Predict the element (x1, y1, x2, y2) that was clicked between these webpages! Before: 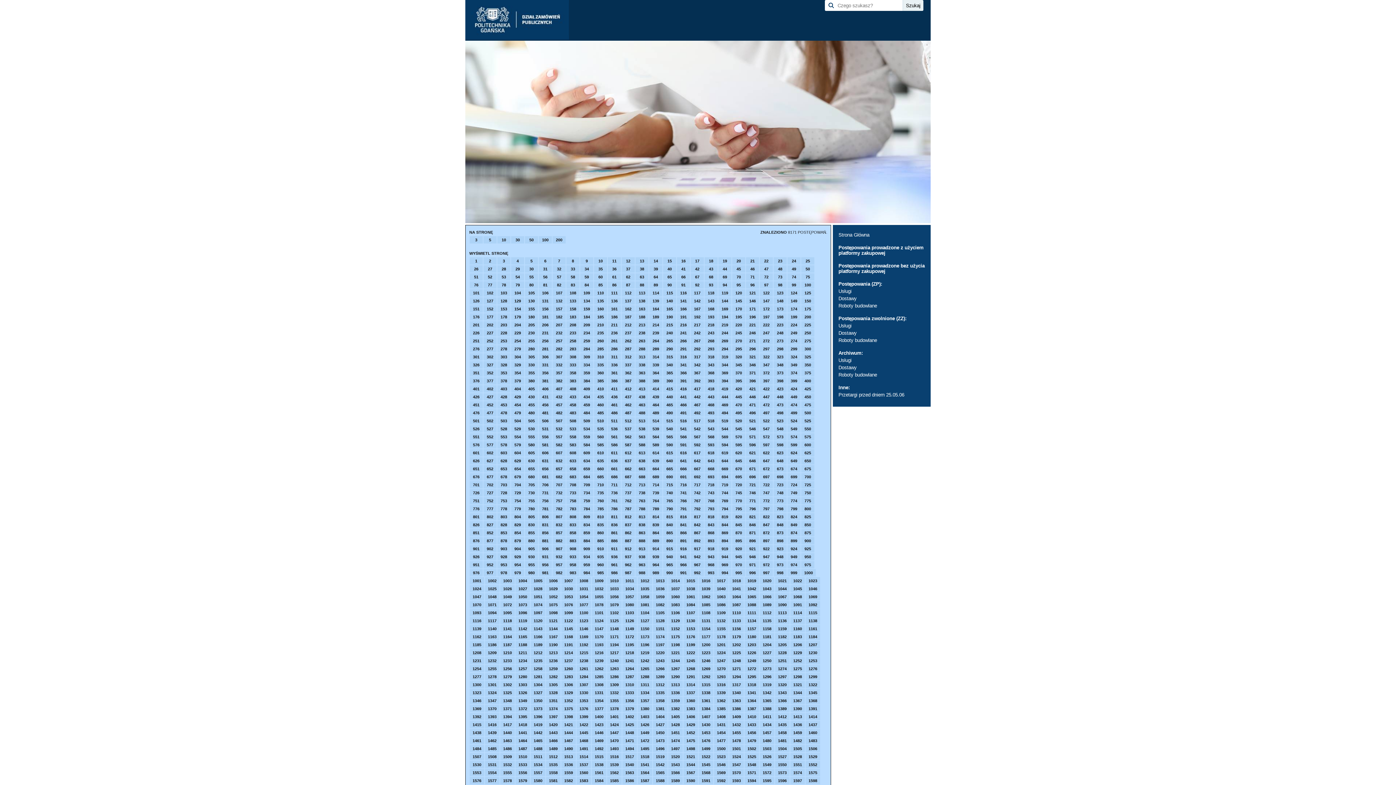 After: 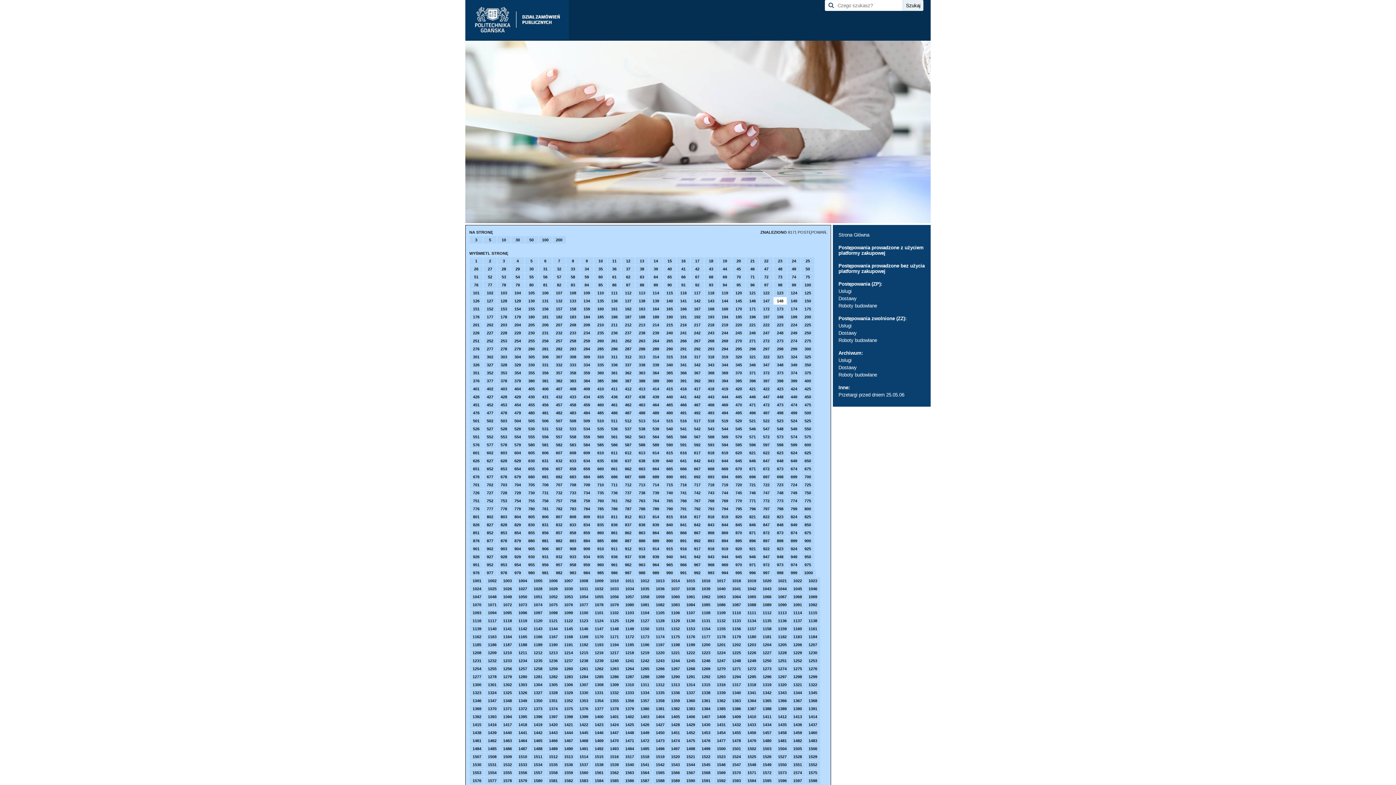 Action: bbox: (773, 297, 786, 304) label: 148